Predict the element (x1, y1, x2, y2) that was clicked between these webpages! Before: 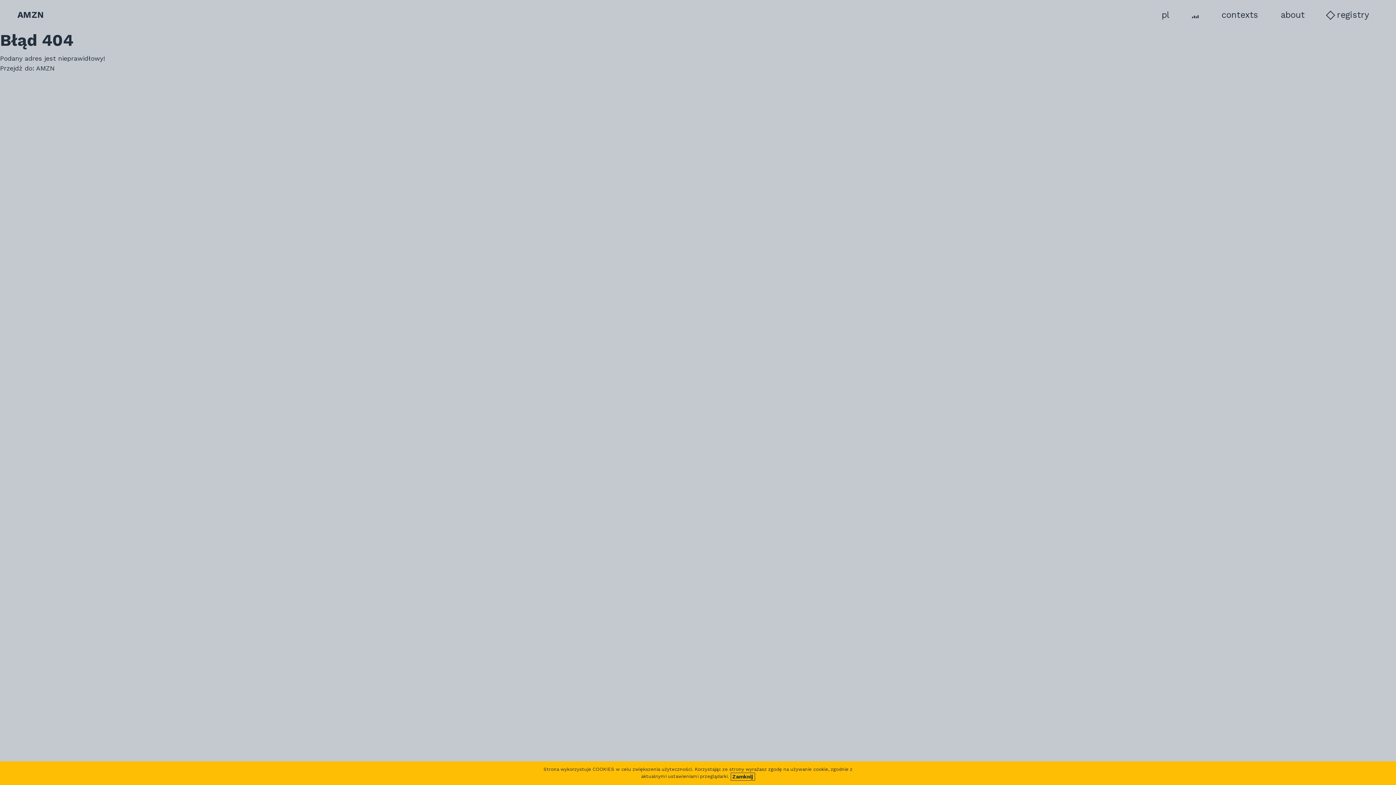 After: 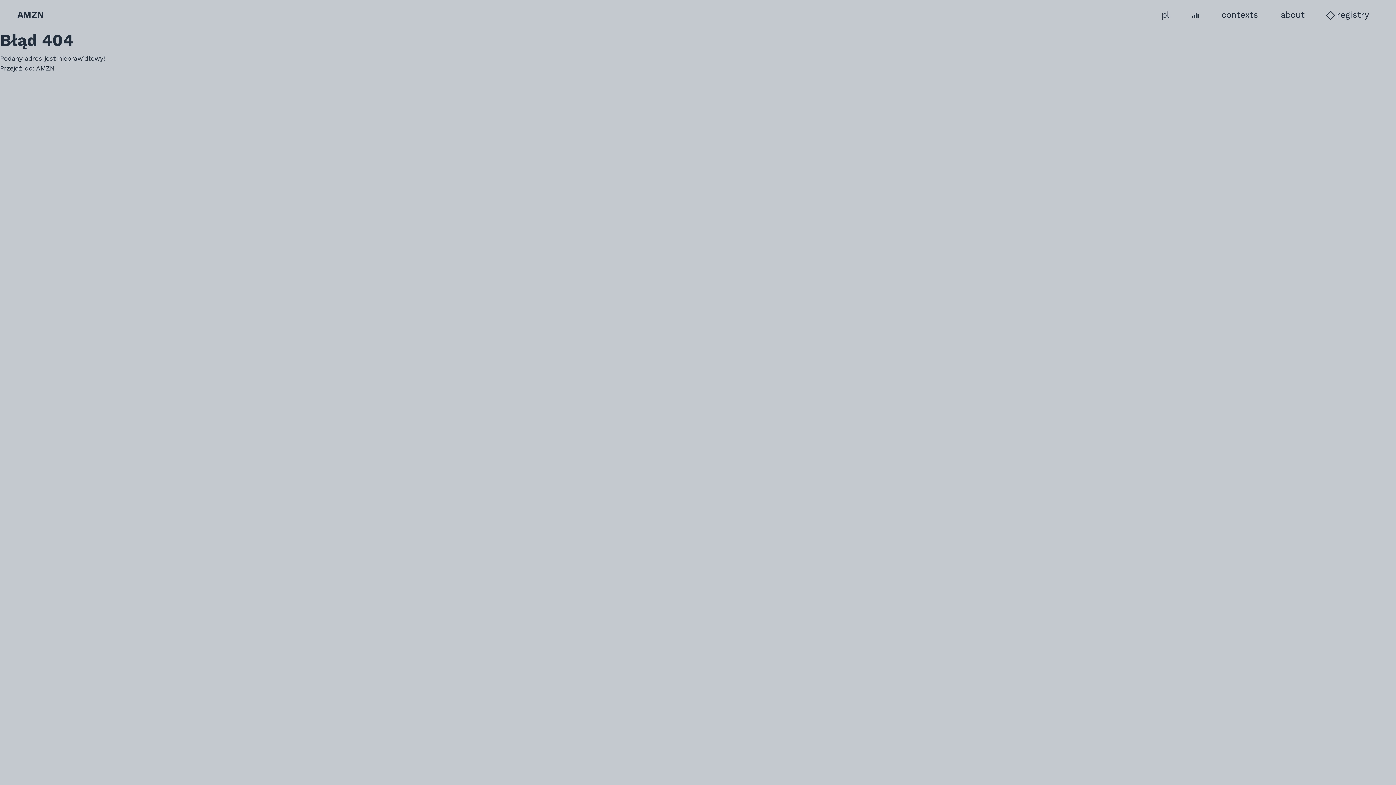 Action: label: Zamknij bbox: (730, 773, 755, 781)